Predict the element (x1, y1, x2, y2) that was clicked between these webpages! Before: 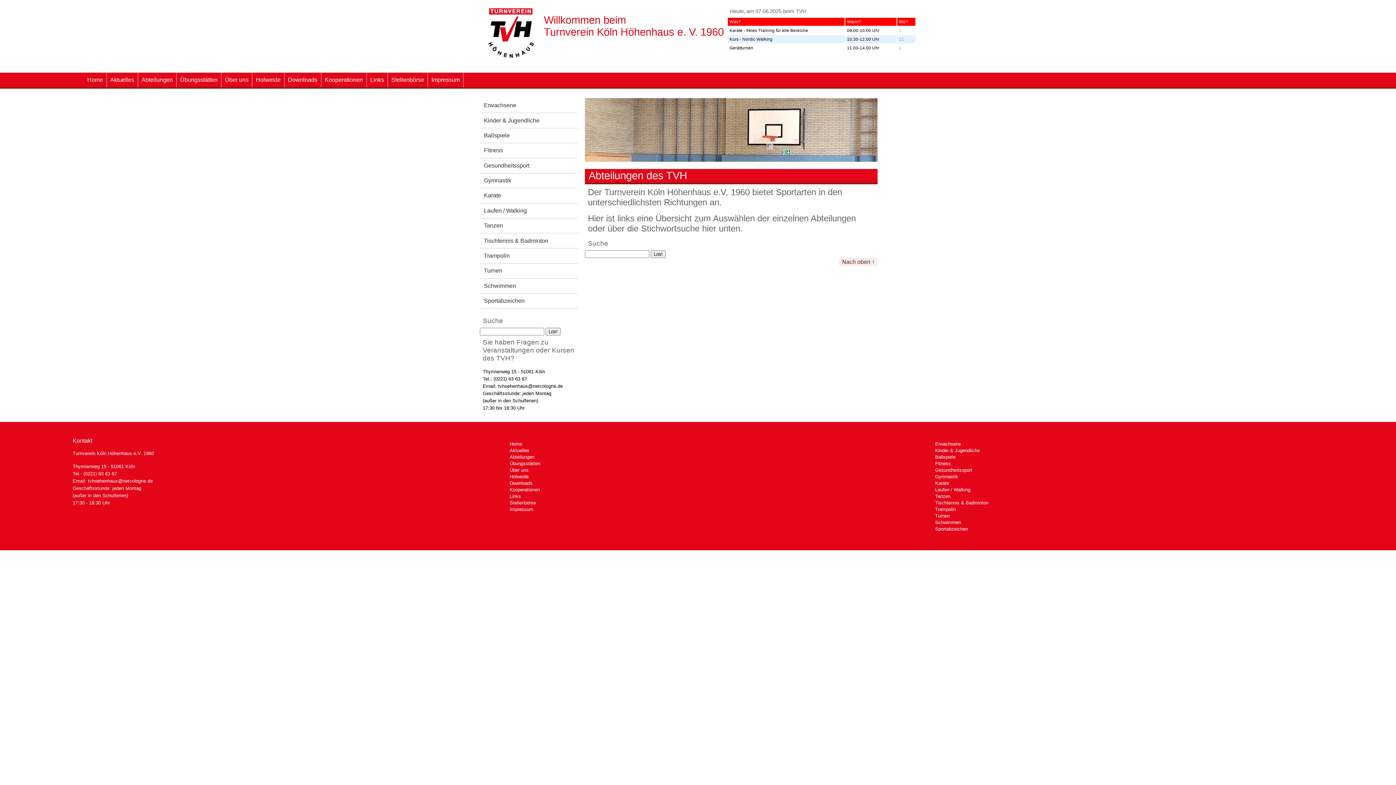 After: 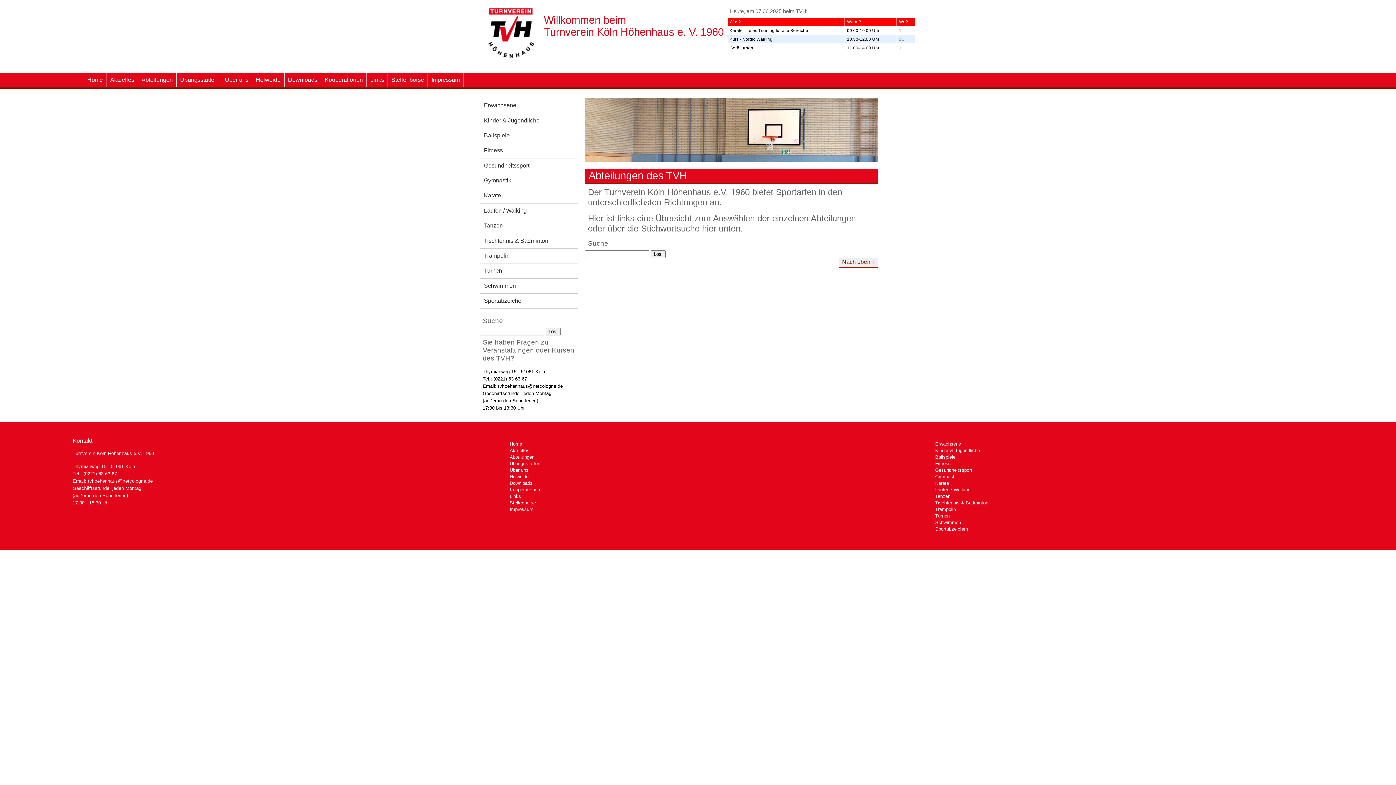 Action: label: Nach oben ↑ bbox: (839, 258, 877, 266)